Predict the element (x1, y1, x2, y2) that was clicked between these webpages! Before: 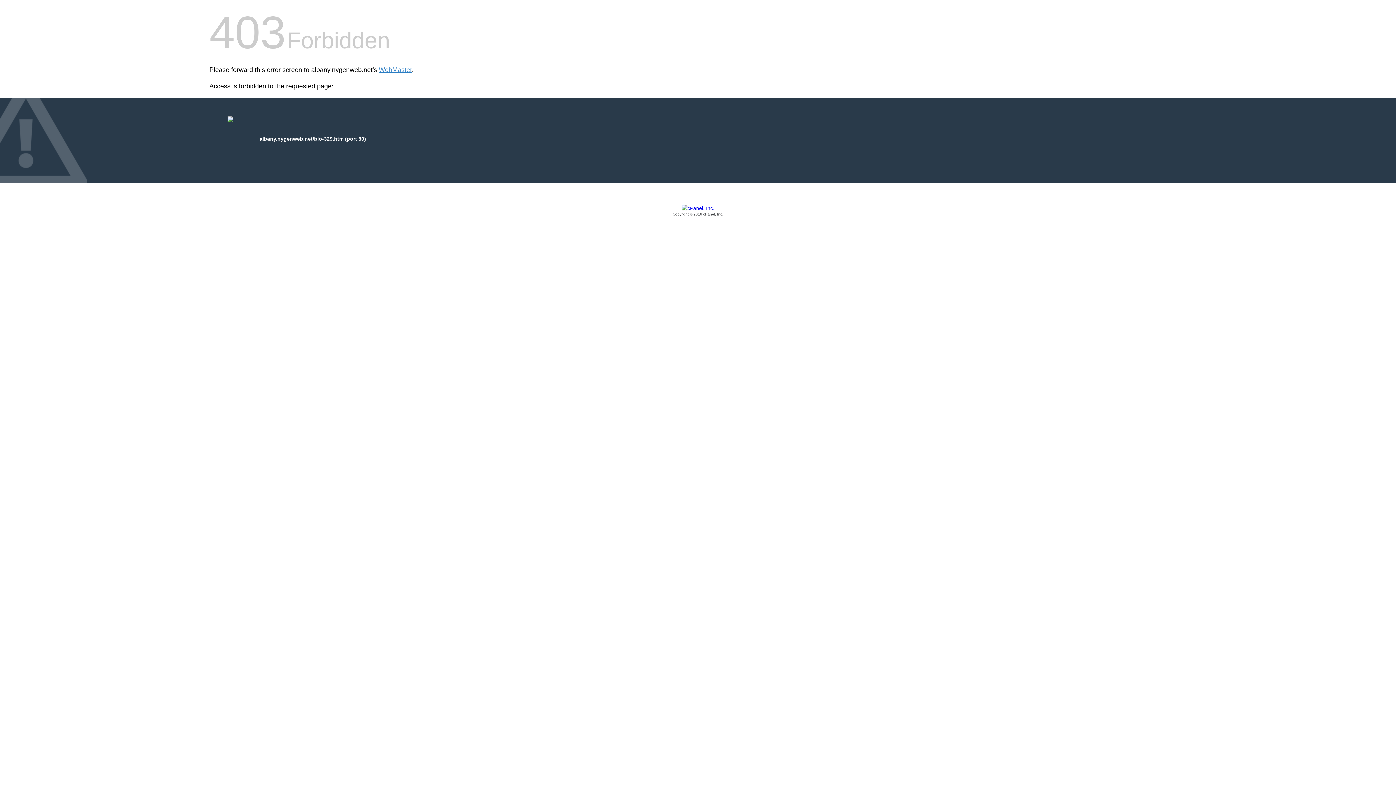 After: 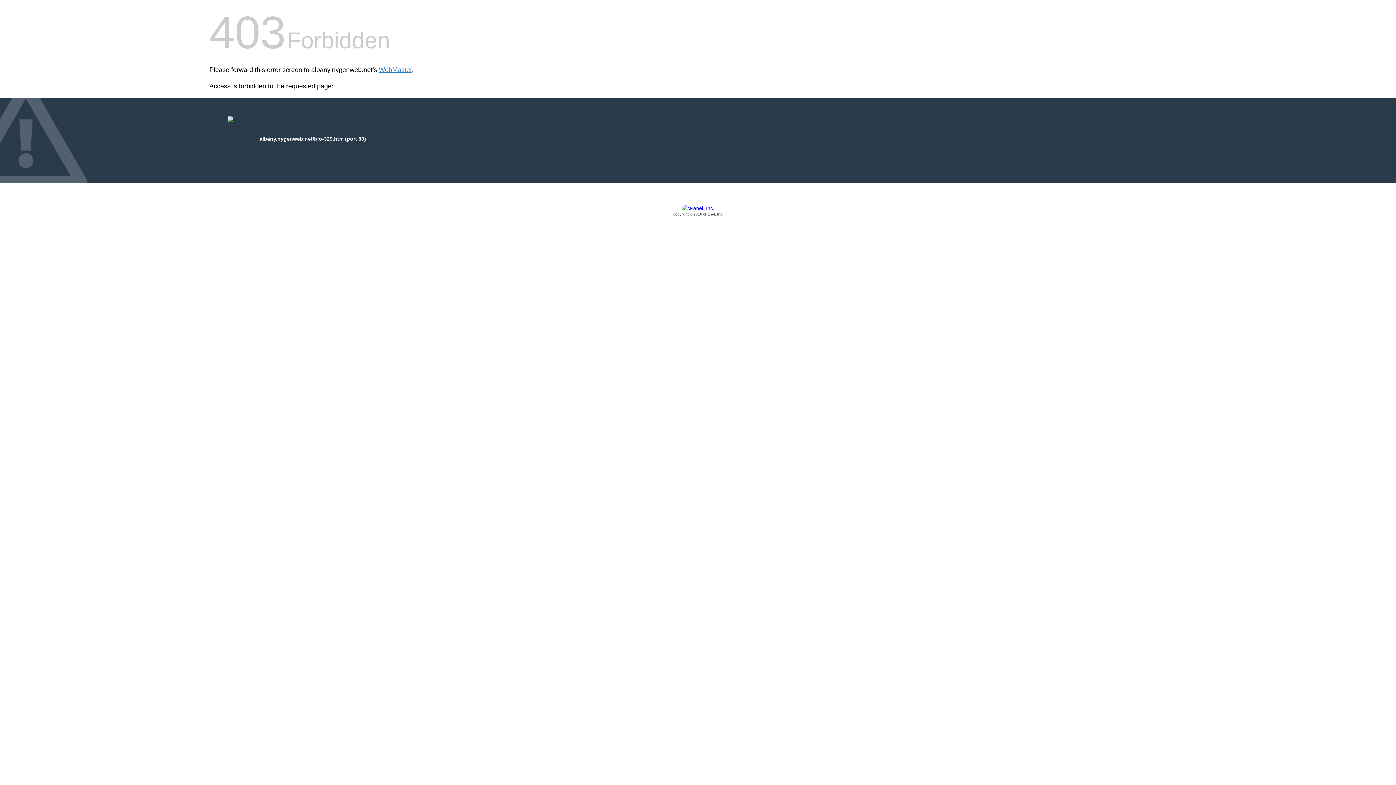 Action: label: Copyright © 2016 cPanel, Inc. bbox: (209, 205, 1186, 217)